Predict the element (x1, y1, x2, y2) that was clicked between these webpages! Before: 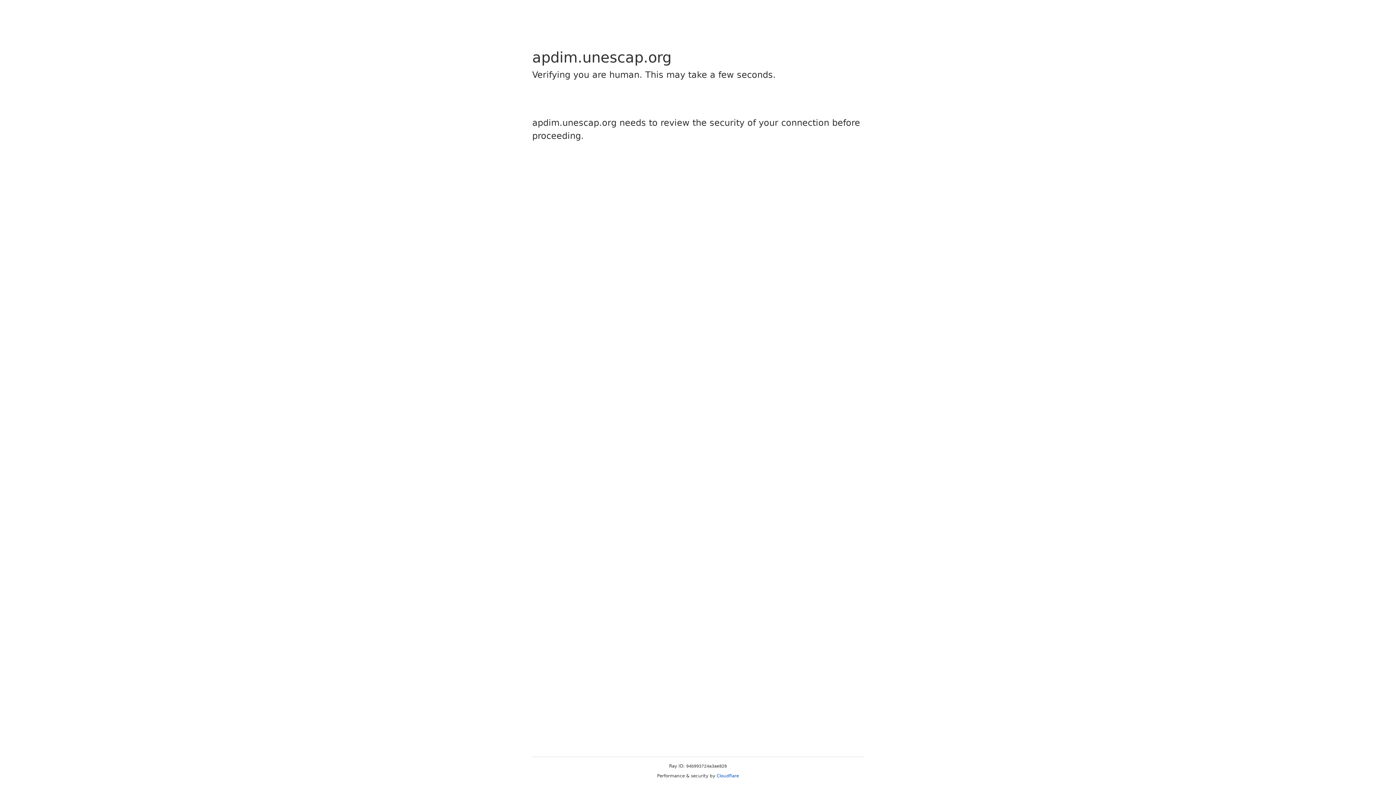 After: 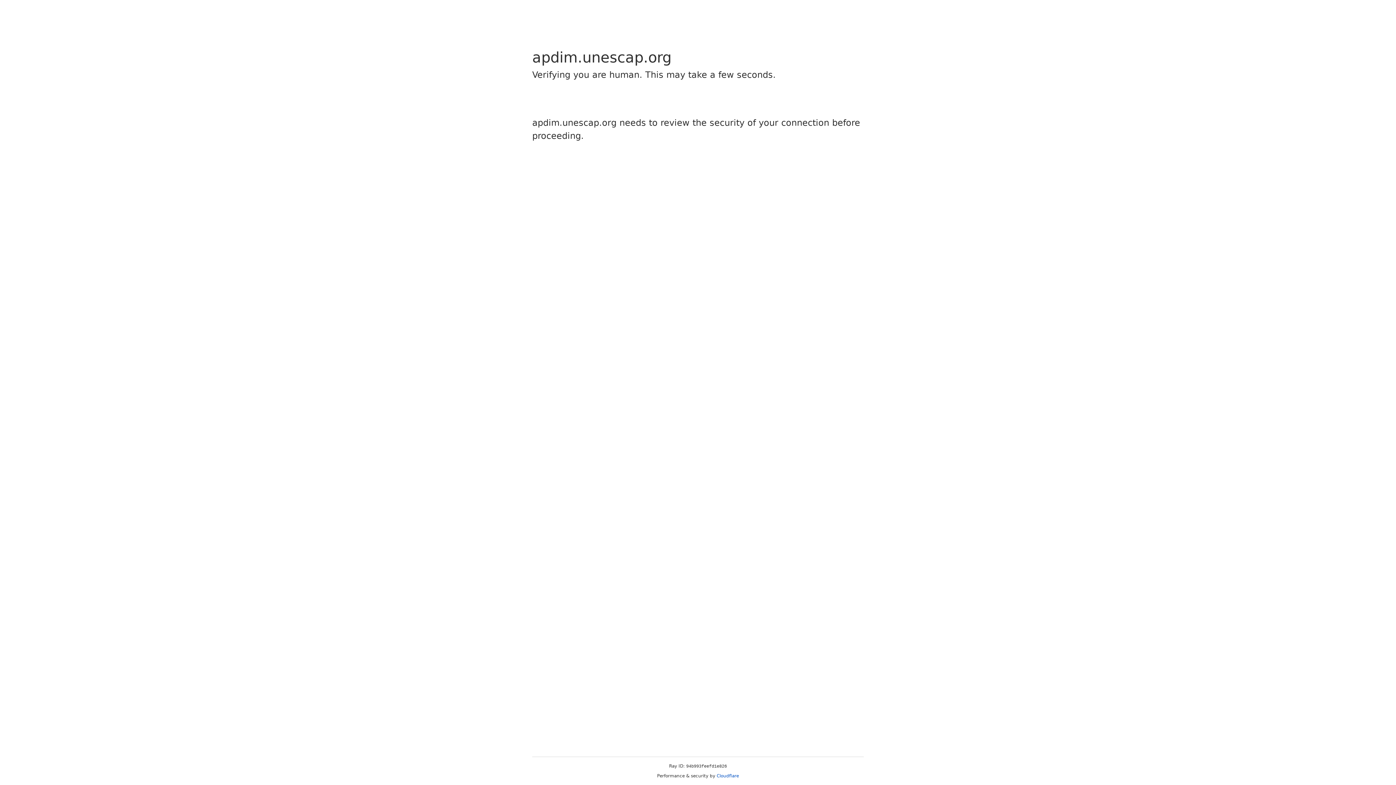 Action: label: Cloudflare bbox: (716, 773, 739, 778)